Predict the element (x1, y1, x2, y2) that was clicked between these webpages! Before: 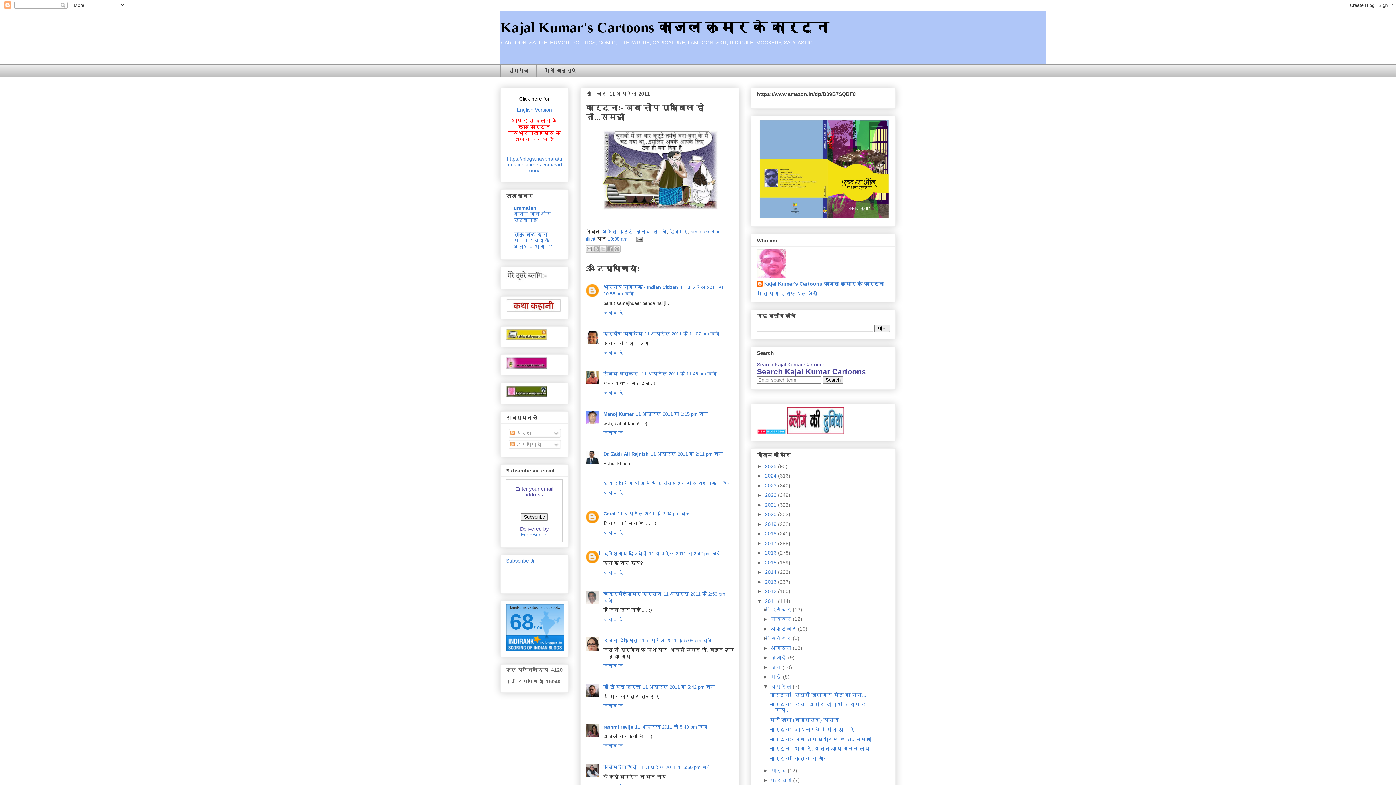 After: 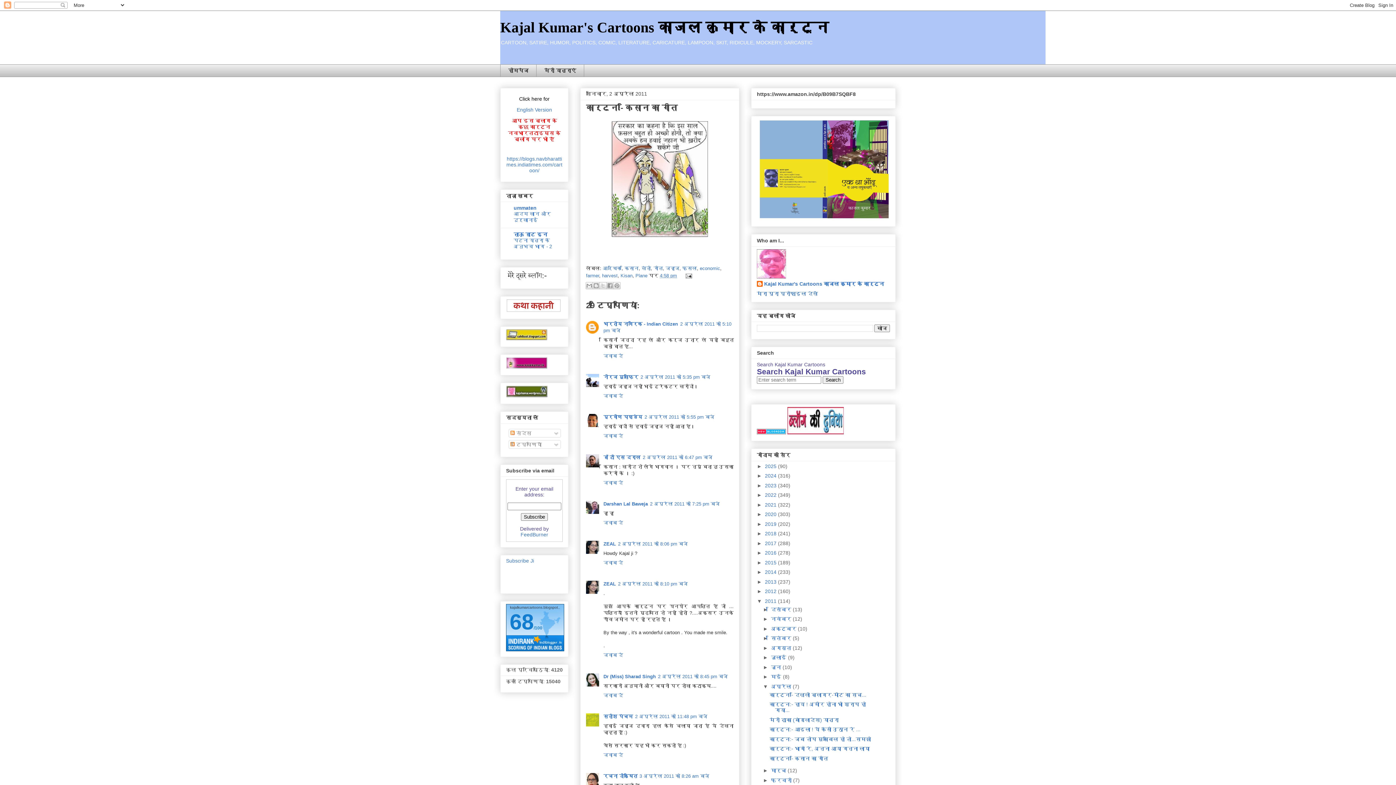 Action: bbox: (769, 755, 828, 761) label: कार्टून:- किसान का गीत